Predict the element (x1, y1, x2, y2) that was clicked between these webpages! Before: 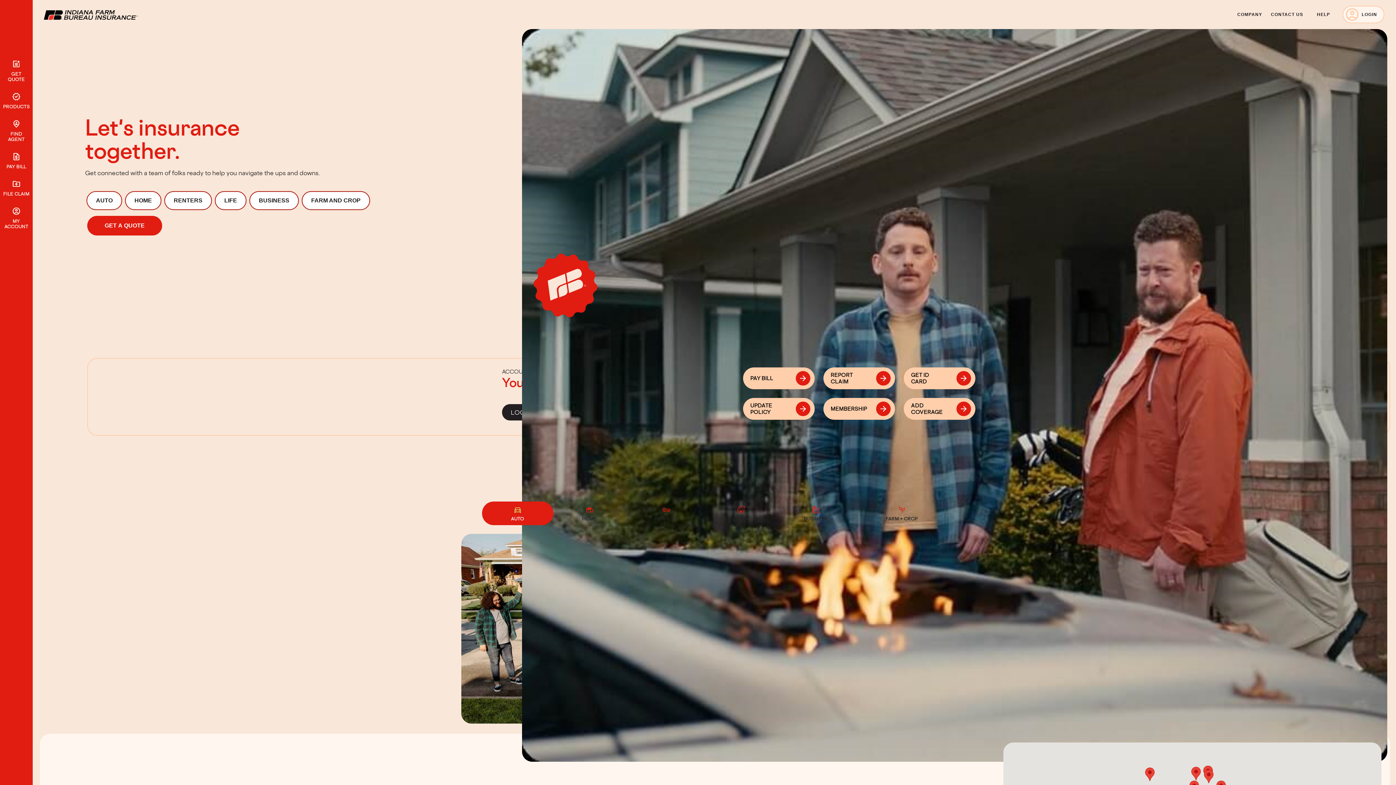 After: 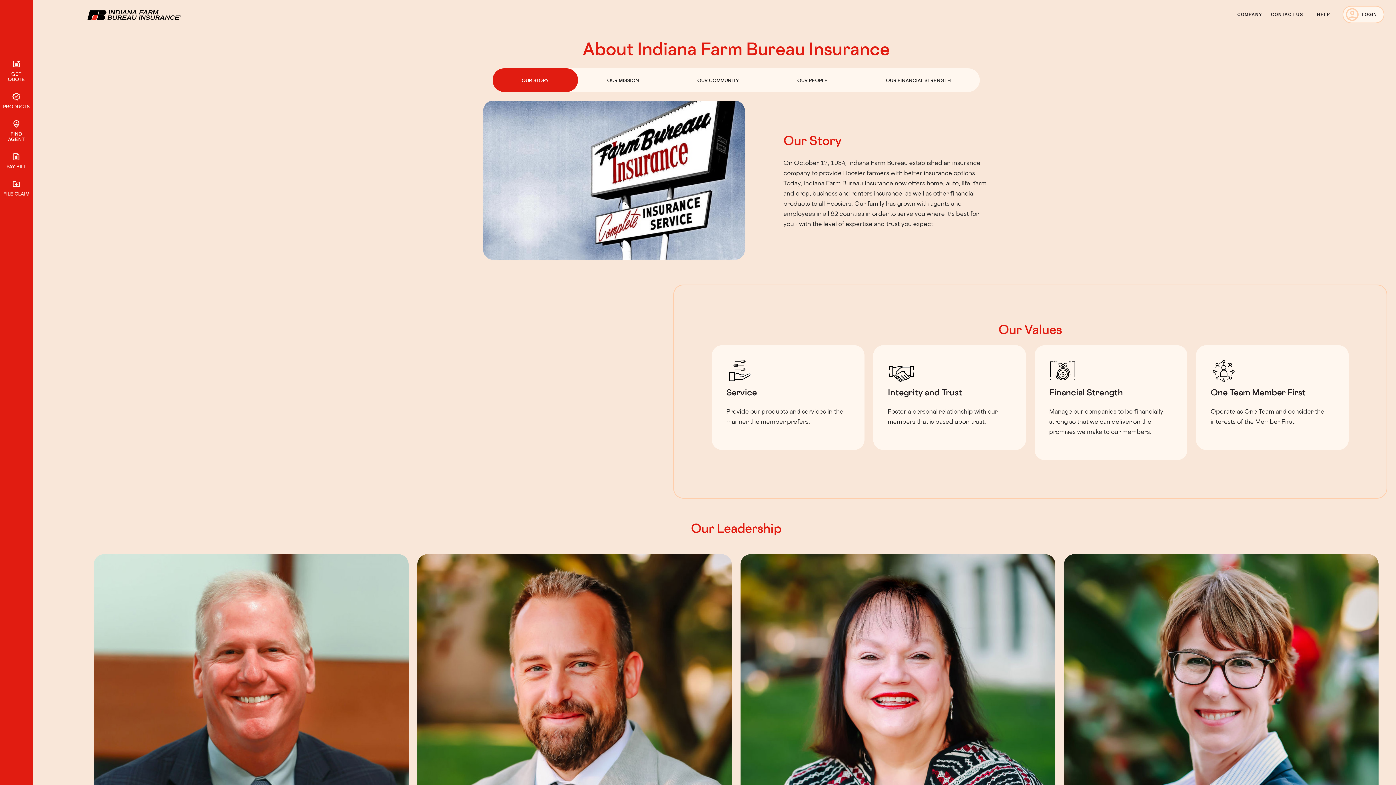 Action: bbox: (1237, 0, 1262, 28) label: COMPANY